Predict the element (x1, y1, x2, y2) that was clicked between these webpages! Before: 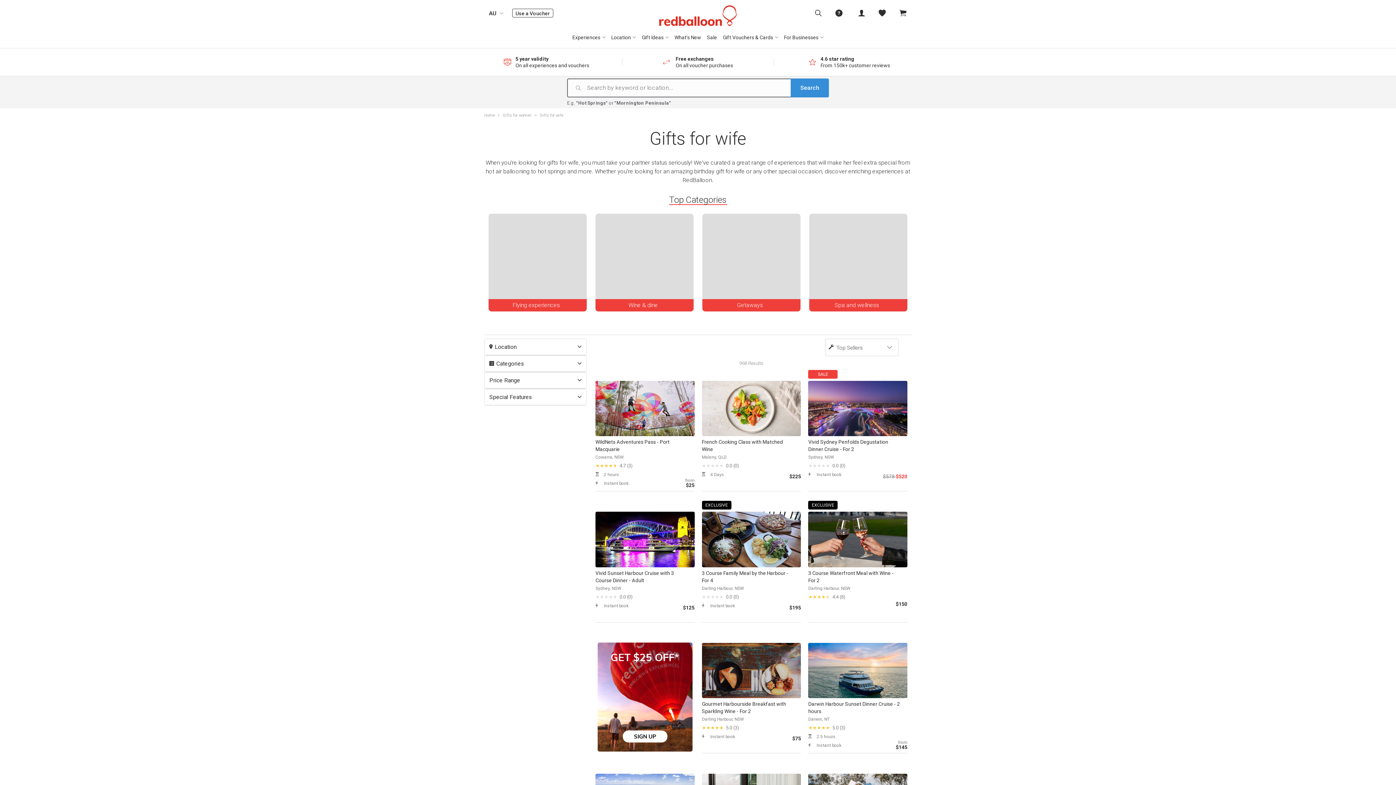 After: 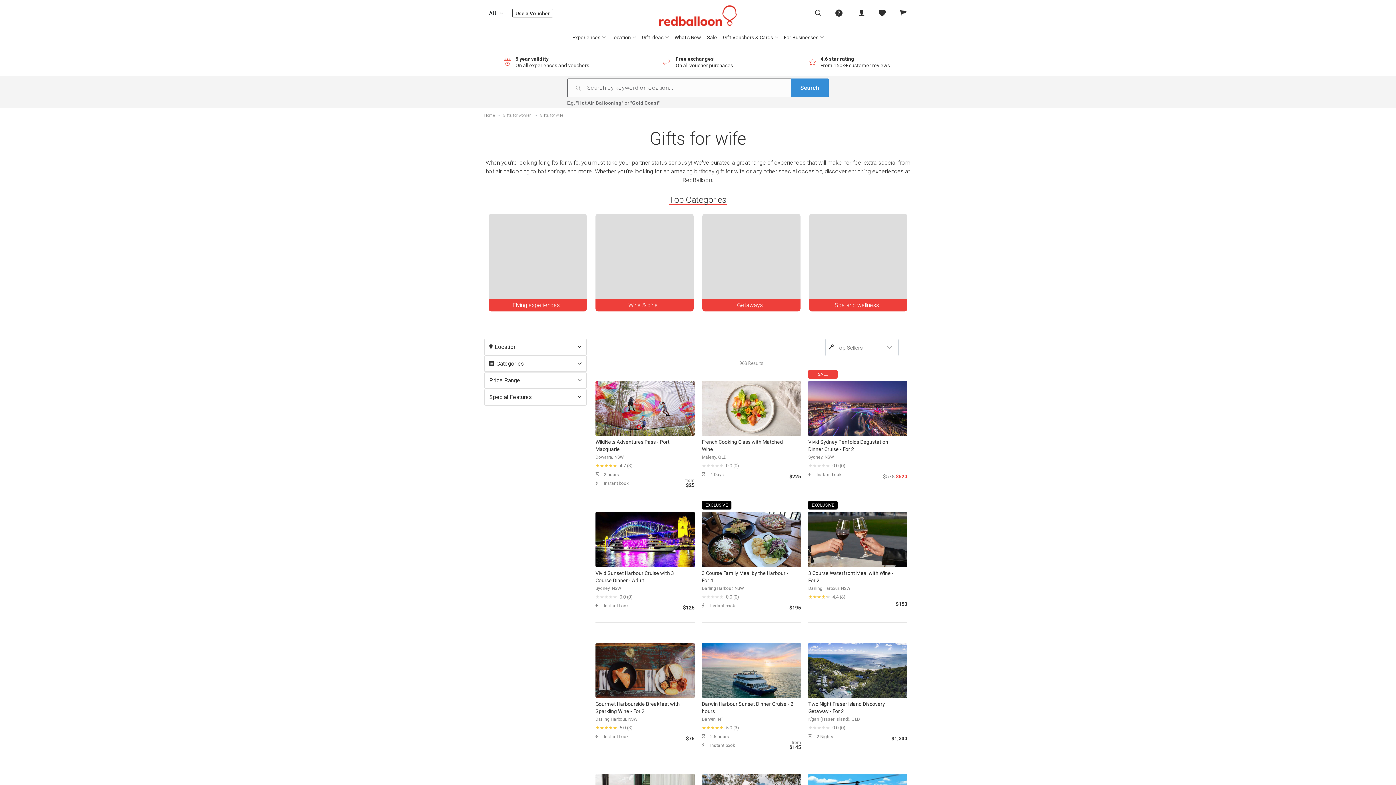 Action: bbox: (540, 112, 563, 118) label: Gifts for wife